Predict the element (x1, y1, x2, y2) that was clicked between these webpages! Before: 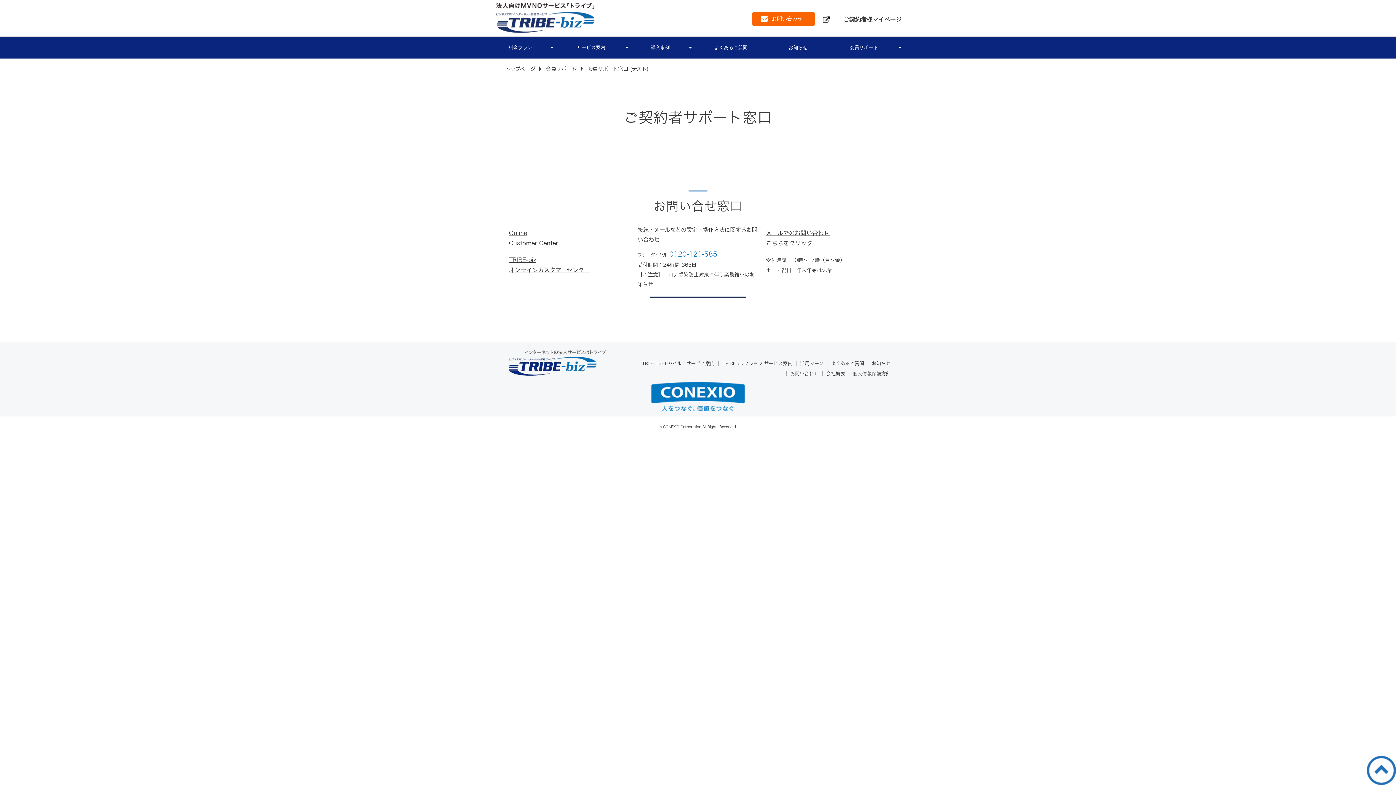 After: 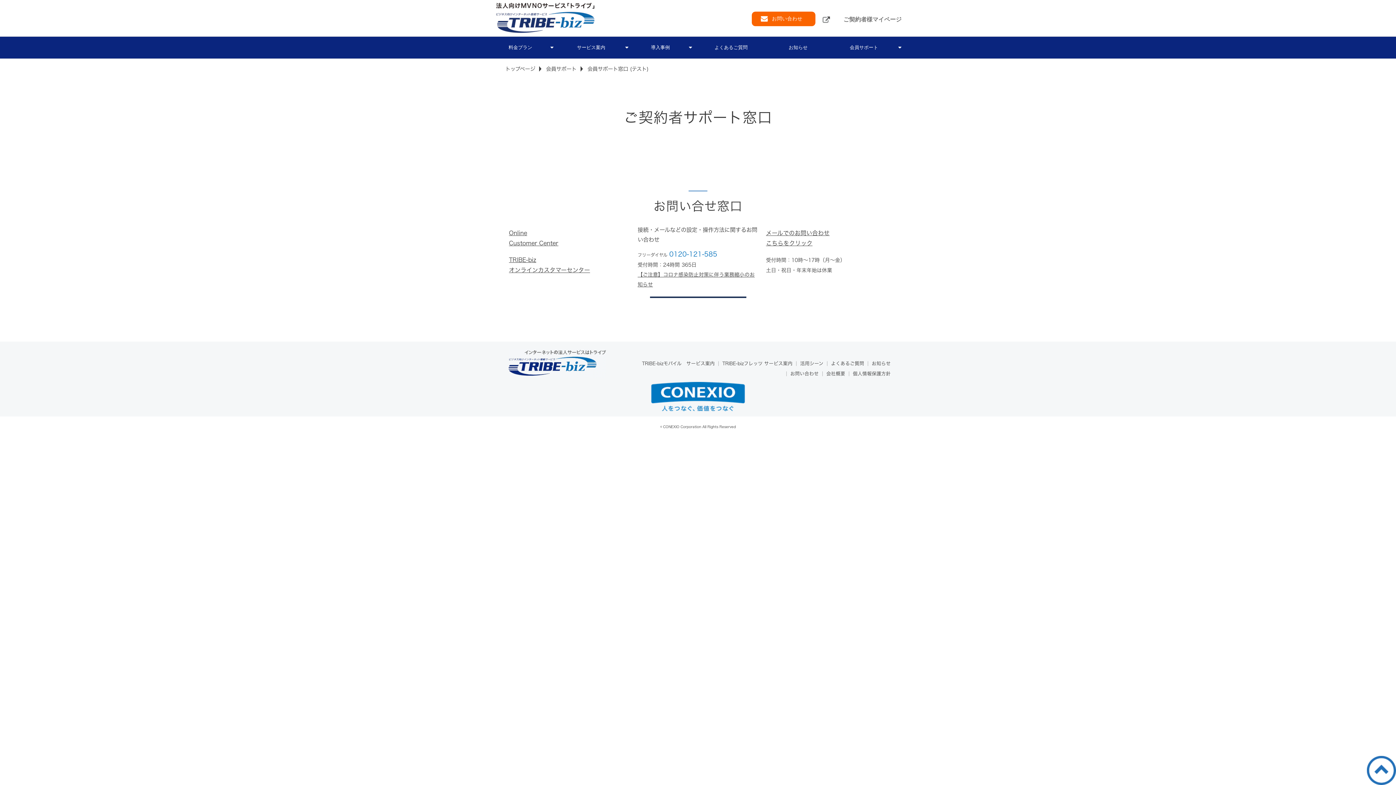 Action: bbox: (822, 16, 901, 22) label: ご契約者様マイページ